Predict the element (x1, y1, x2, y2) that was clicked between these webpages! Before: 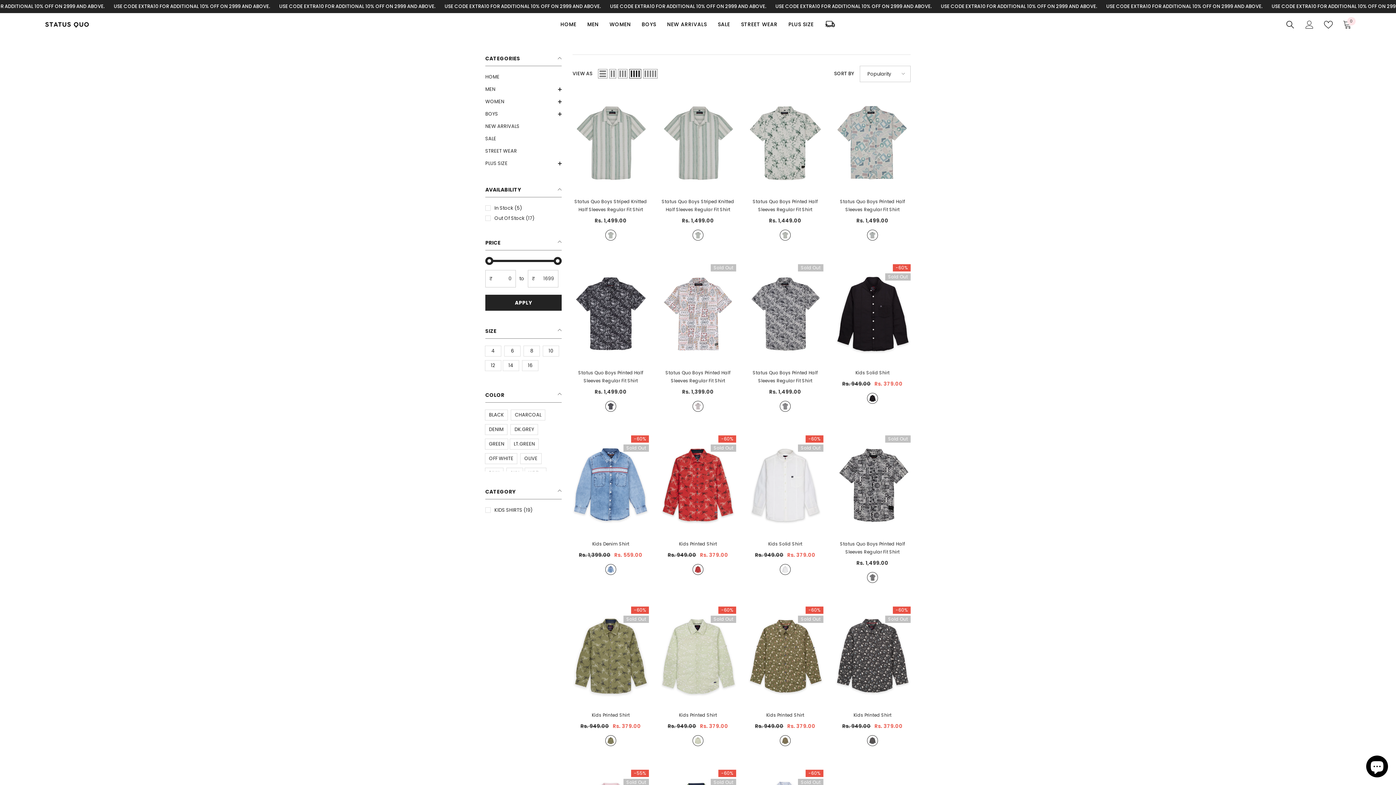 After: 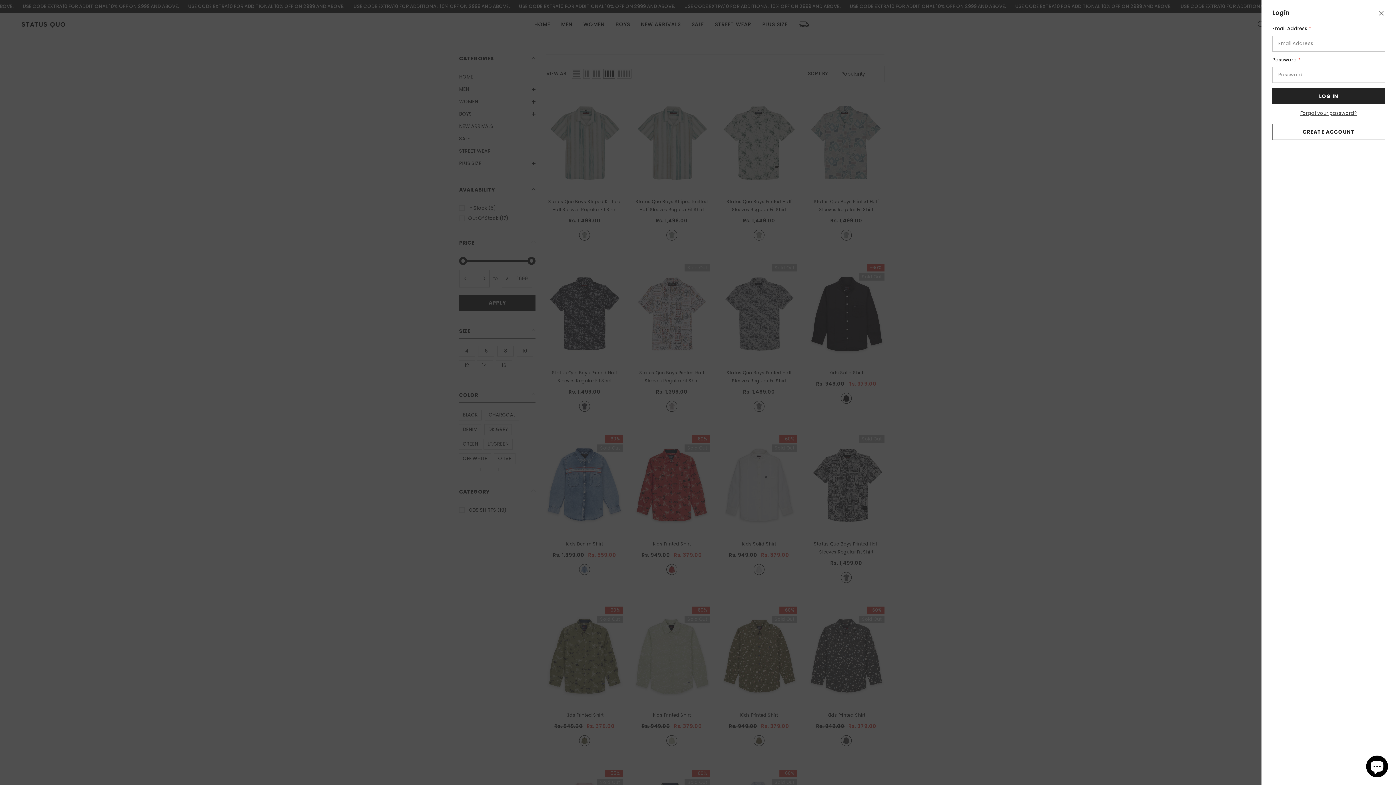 Action: bbox: (1305, 20, 1314, 29)